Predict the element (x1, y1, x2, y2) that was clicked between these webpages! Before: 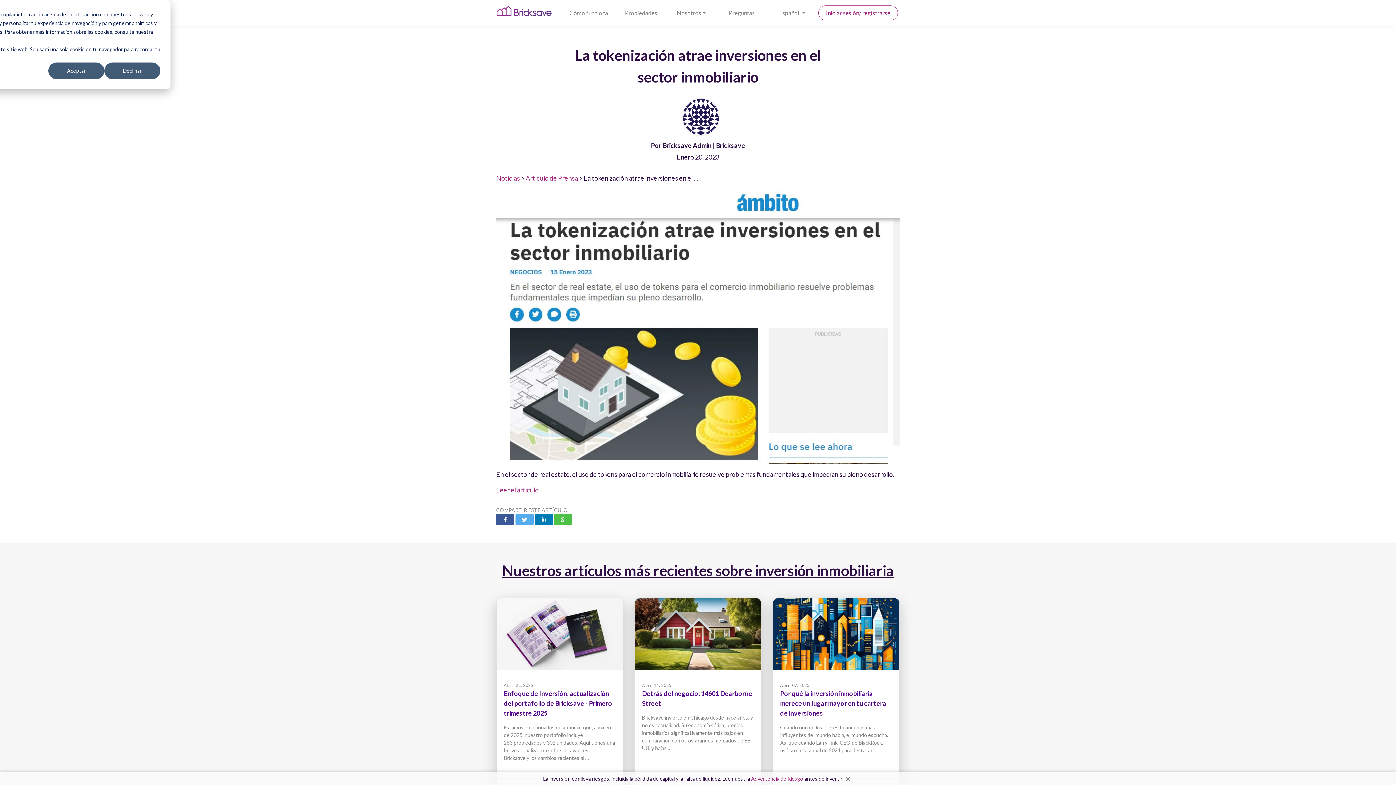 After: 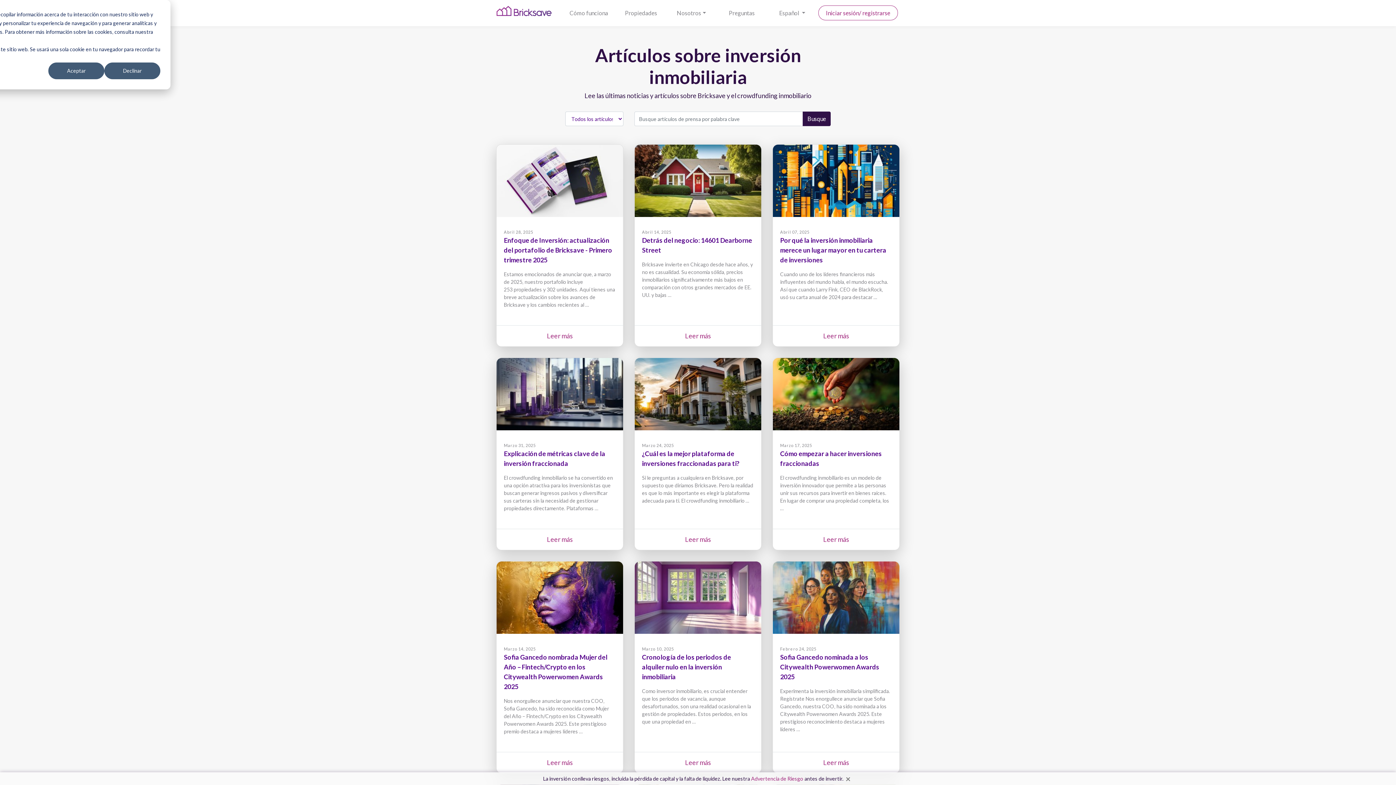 Action: label: Nuestros artículos más recientes sobre inversión inmobiliaria bbox: (502, 562, 894, 579)